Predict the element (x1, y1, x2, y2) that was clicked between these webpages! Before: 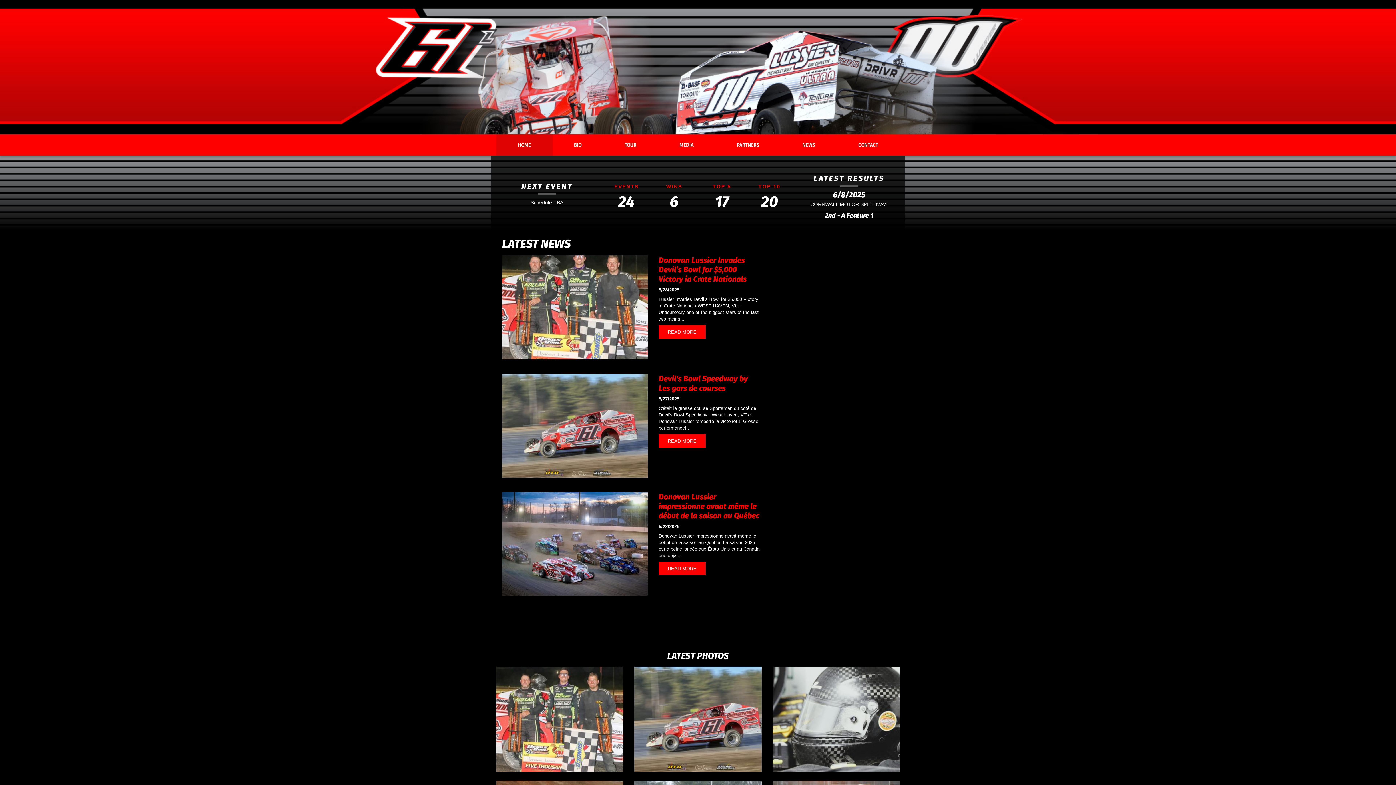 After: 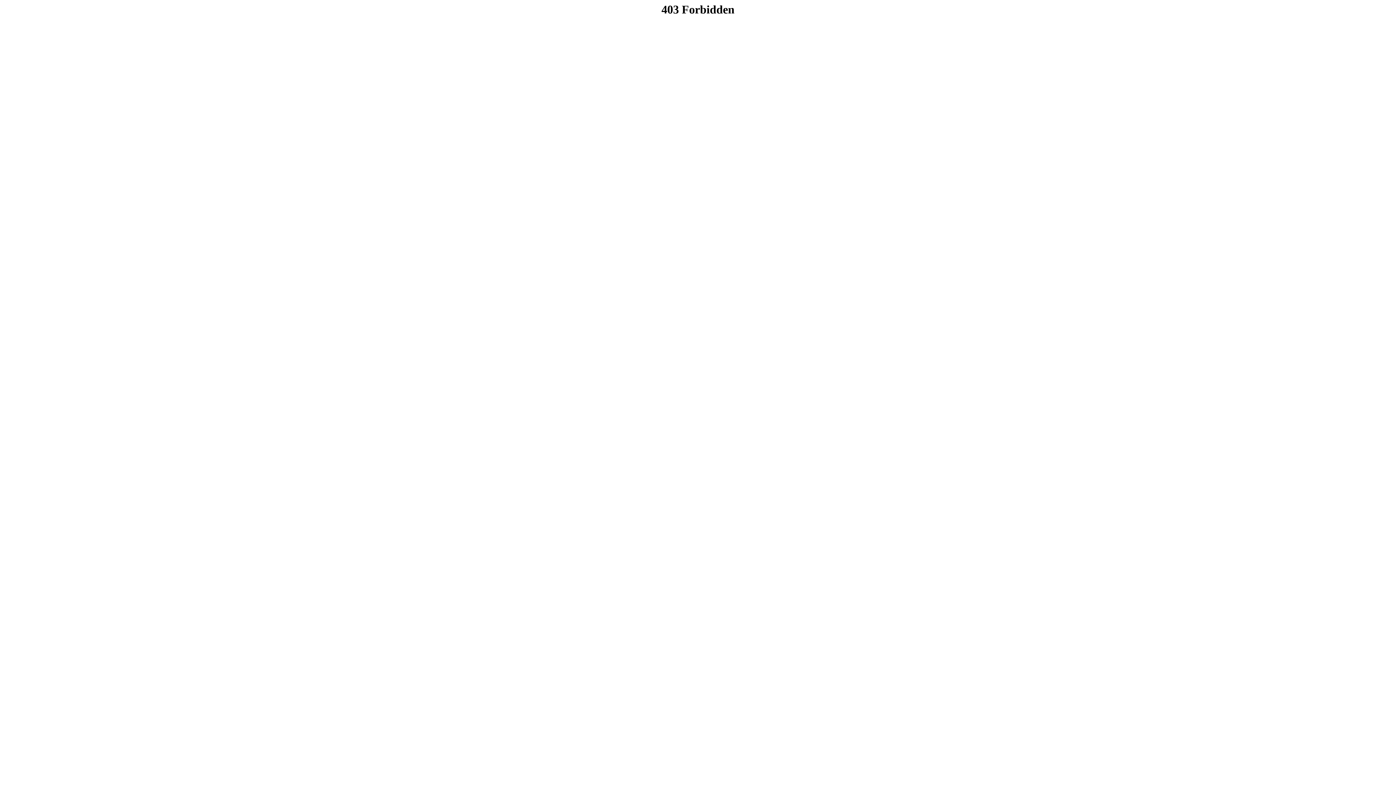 Action: bbox: (658, 492, 759, 520) label: Donovan Lussier impressionne avant même le début de la saison au Québec